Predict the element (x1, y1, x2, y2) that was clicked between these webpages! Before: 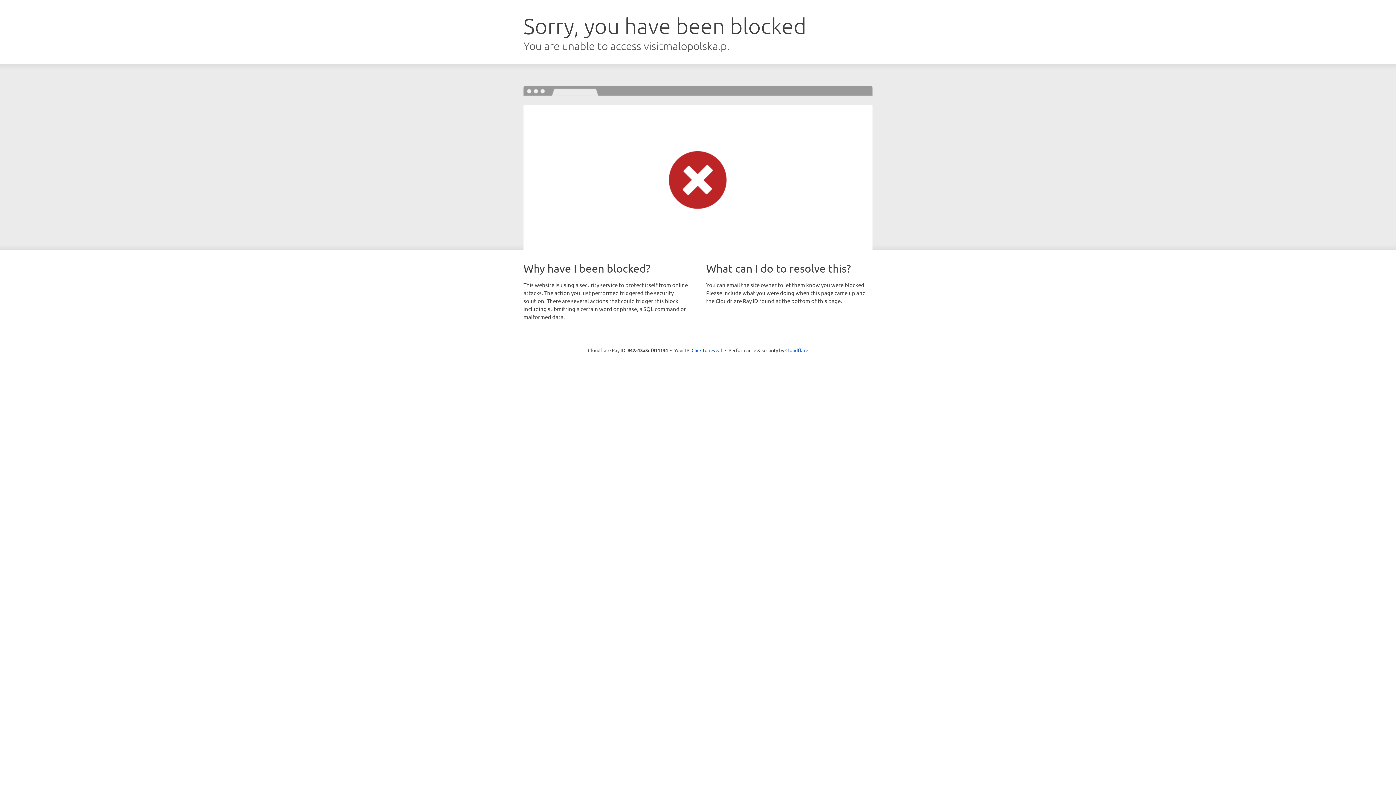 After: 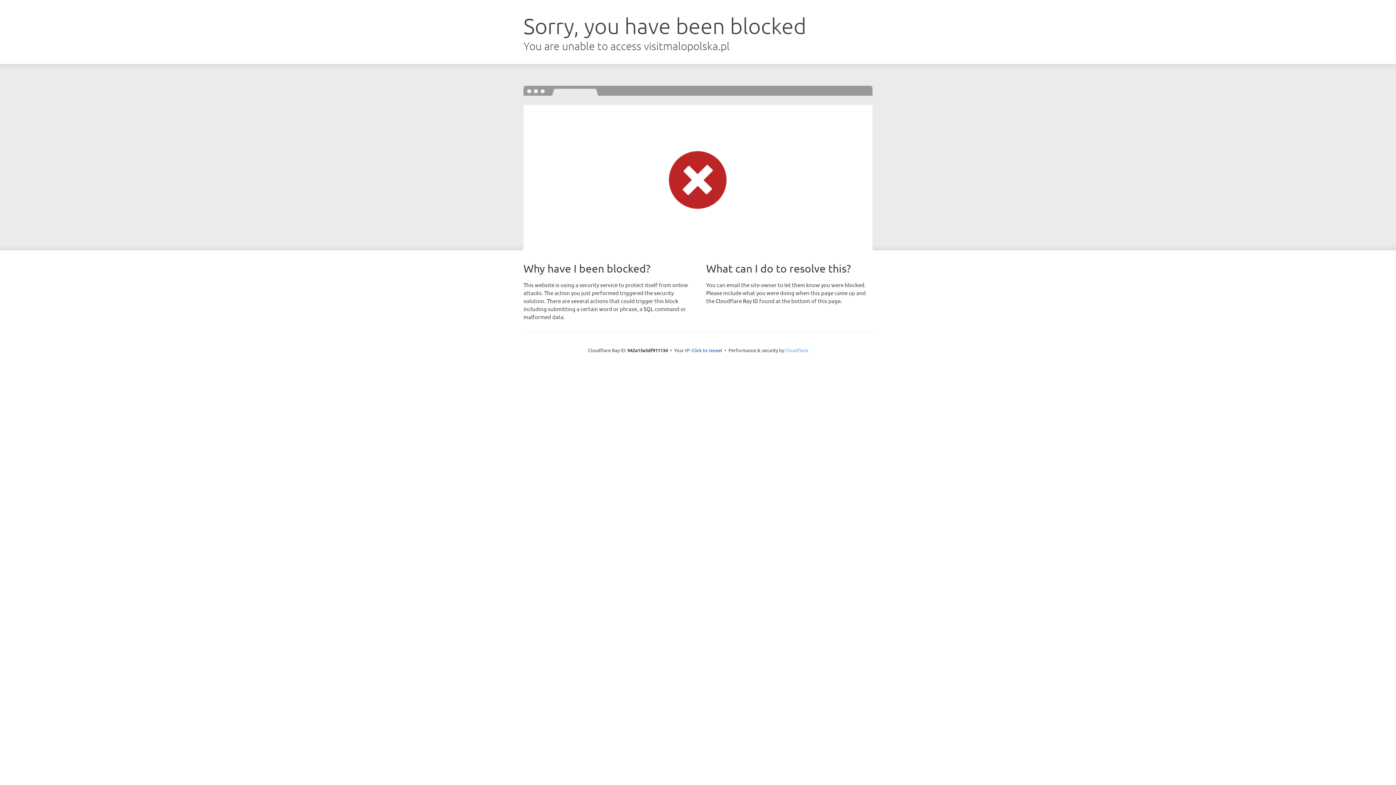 Action: label: Cloudflare bbox: (785, 347, 808, 353)